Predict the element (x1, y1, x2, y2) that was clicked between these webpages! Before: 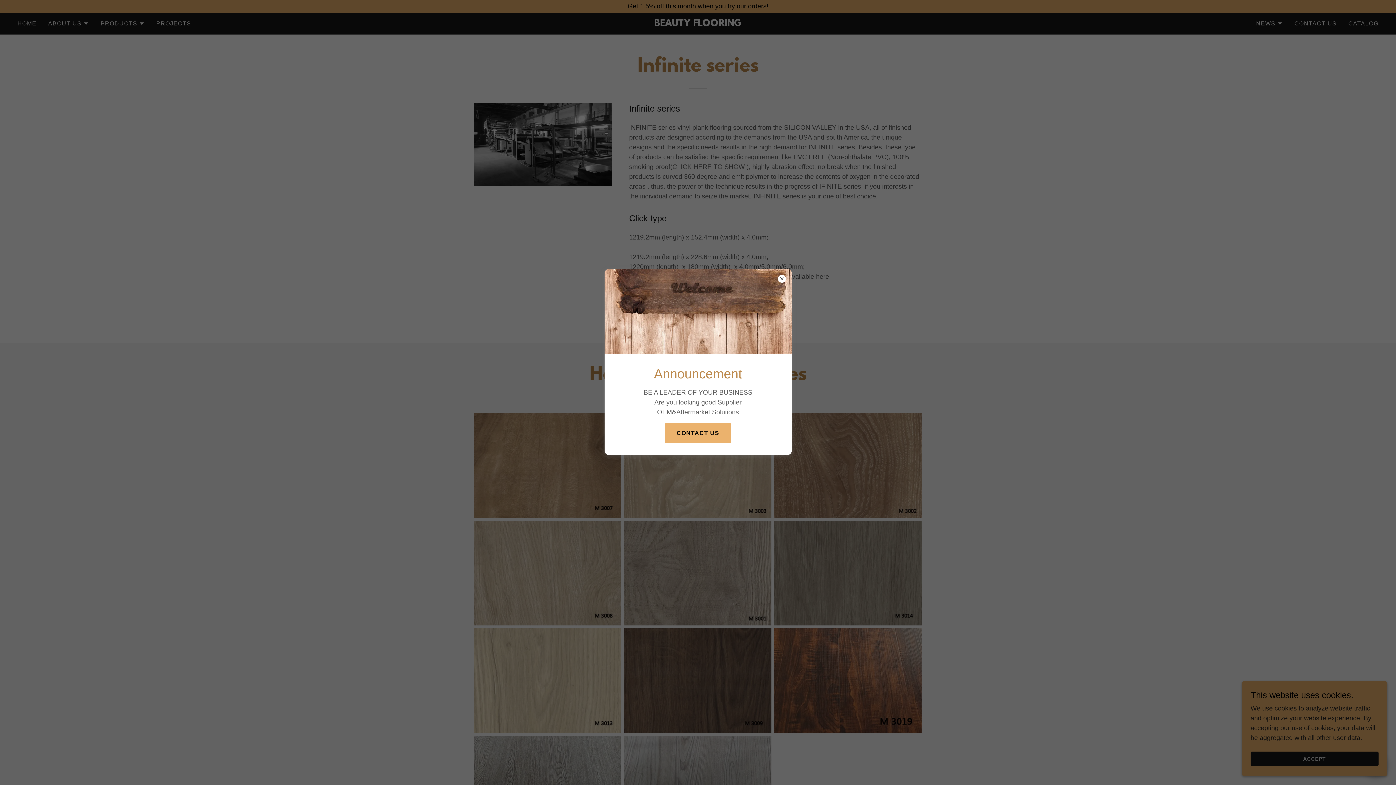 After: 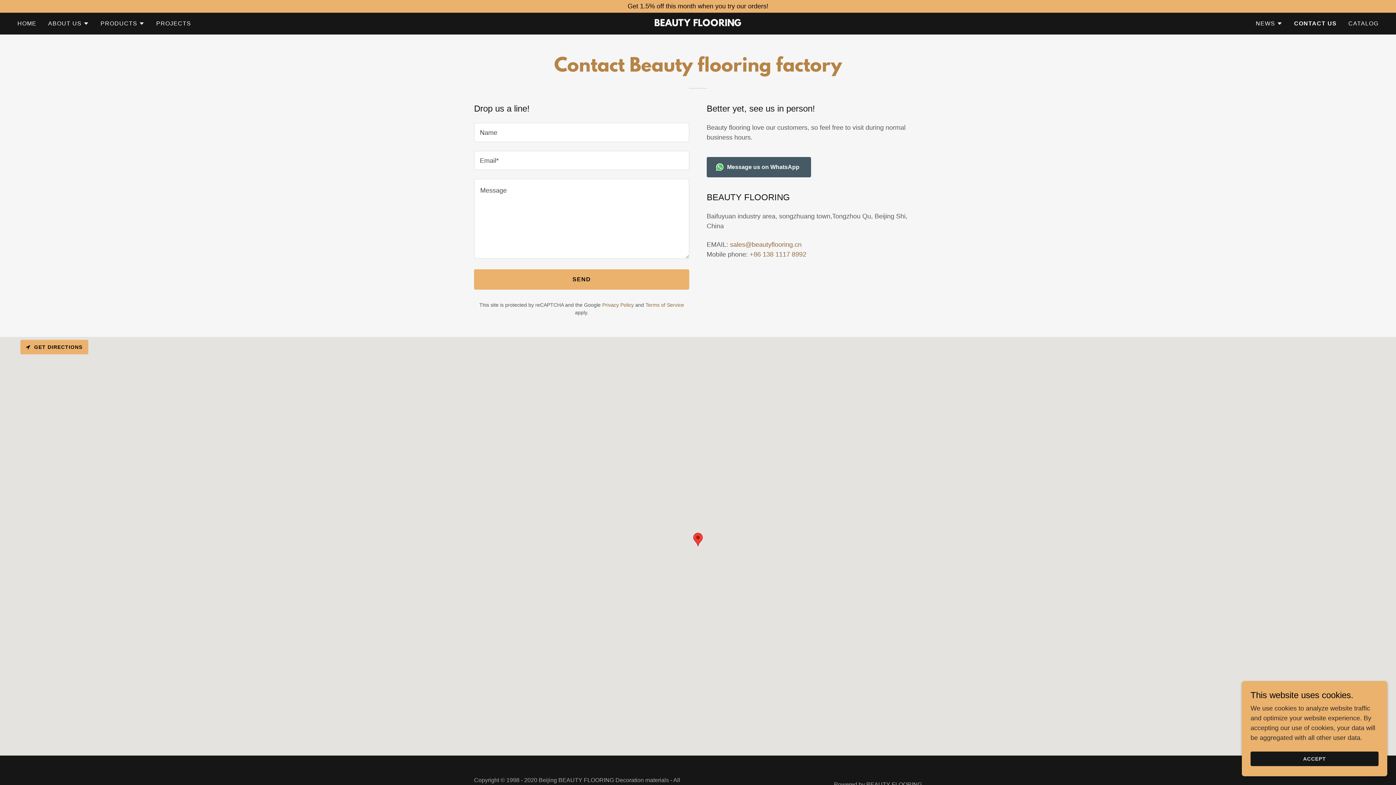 Action: bbox: (665, 423, 731, 443) label: CONTACT US